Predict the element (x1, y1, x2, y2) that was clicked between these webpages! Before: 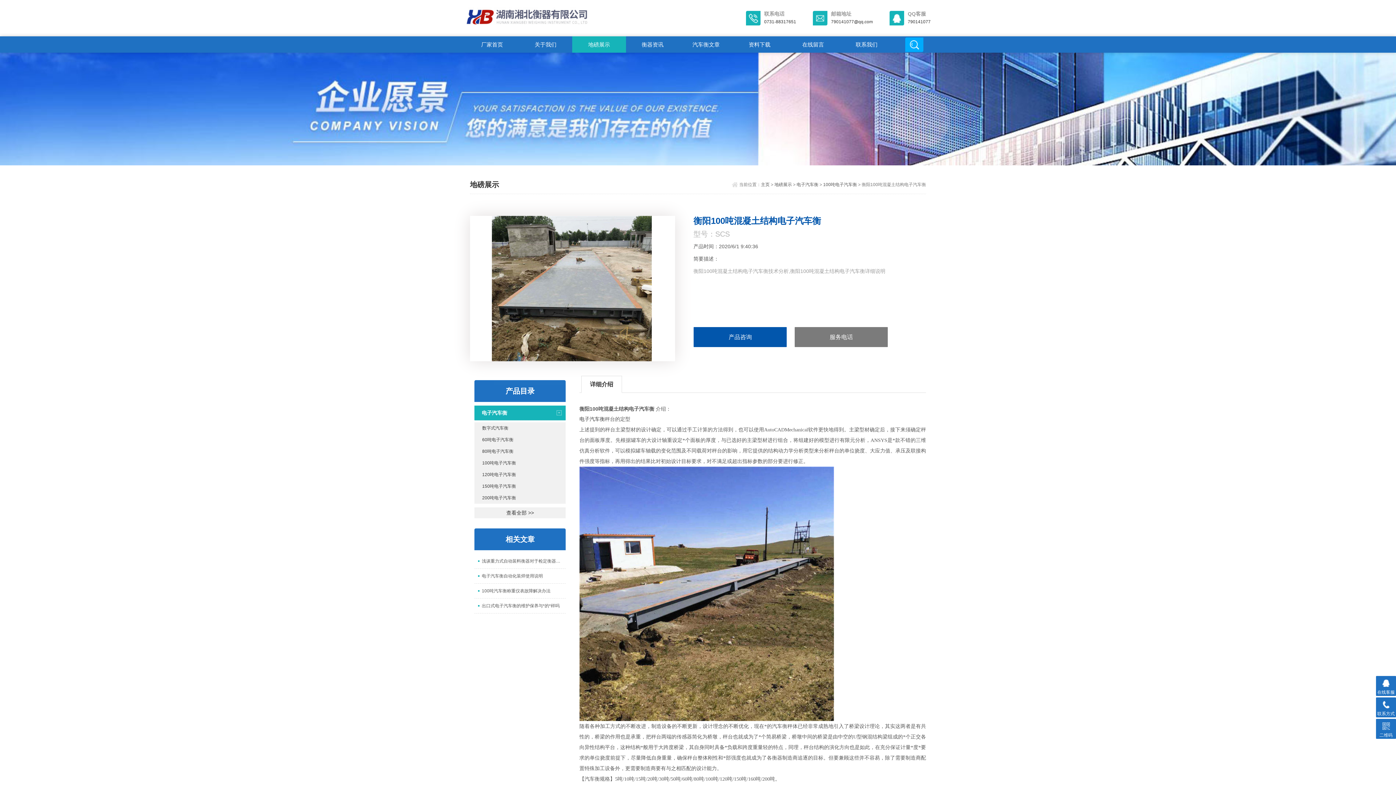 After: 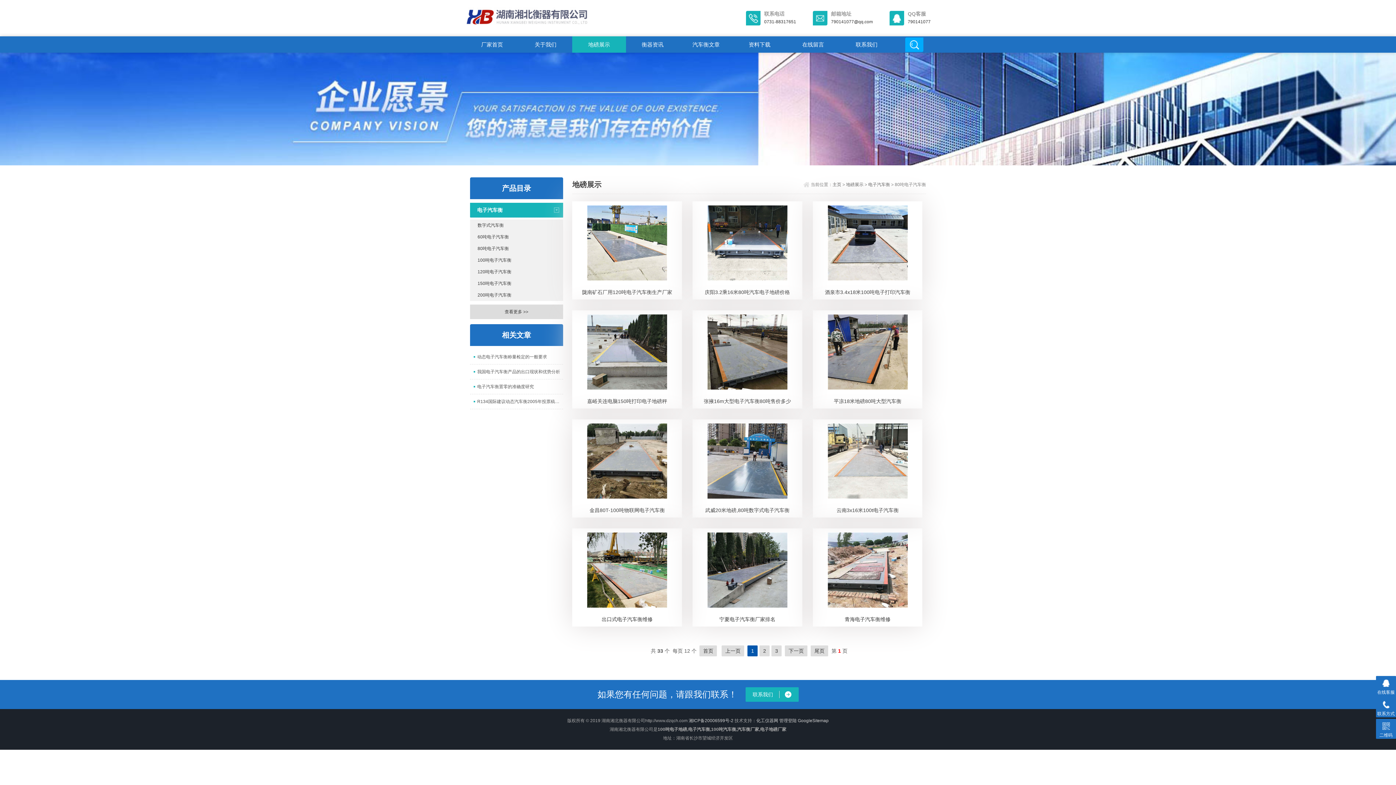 Action: label: 80吨电子汽车衡 bbox: (474, 445, 565, 457)